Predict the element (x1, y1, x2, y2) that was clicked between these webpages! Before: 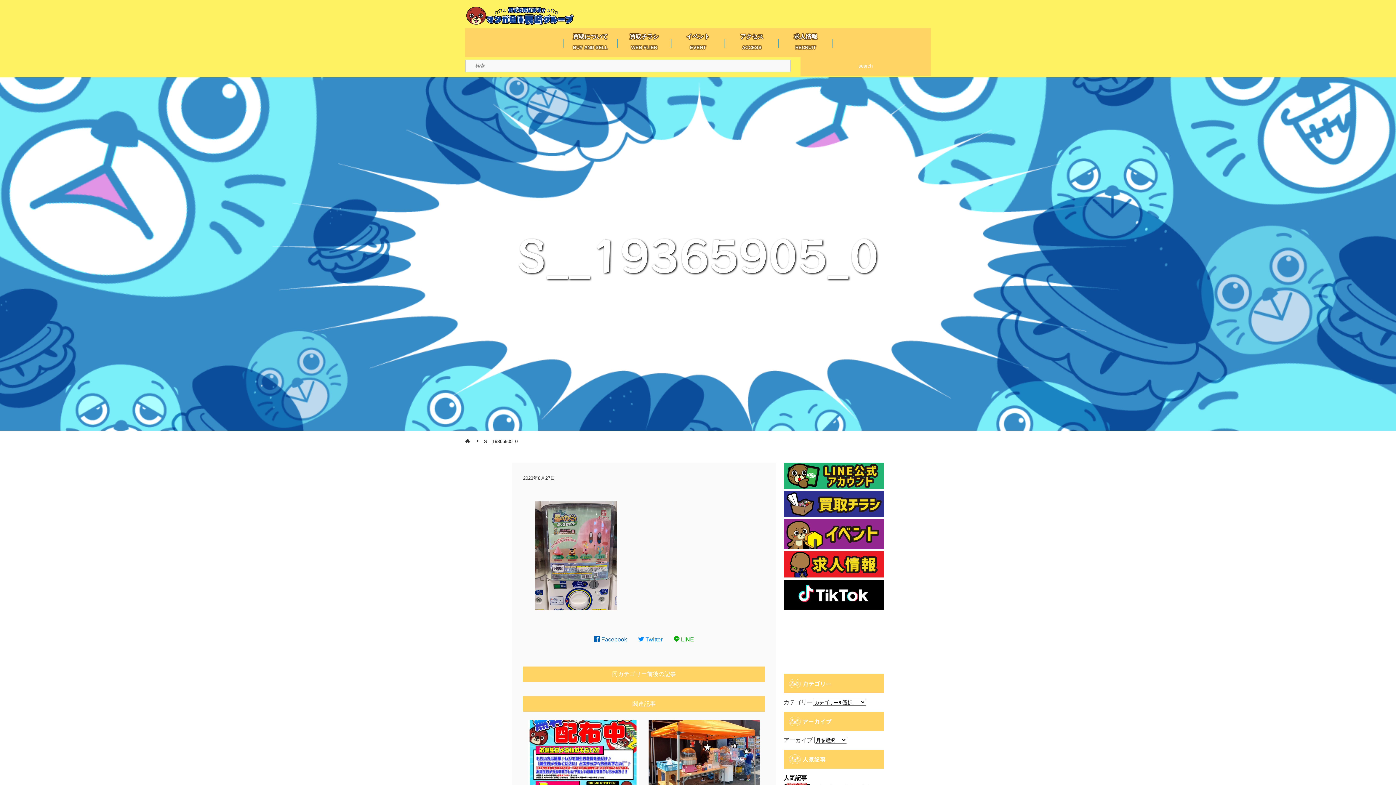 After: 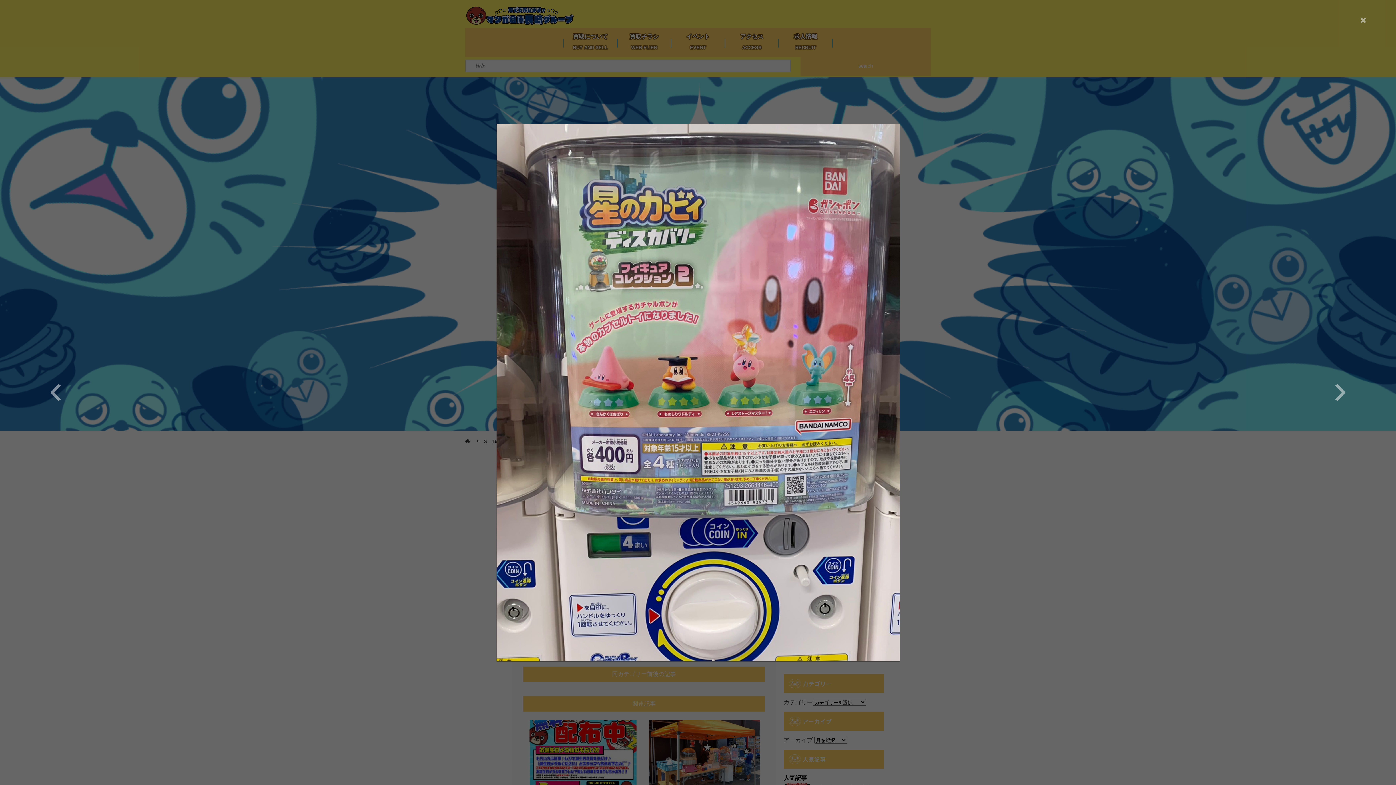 Action: bbox: (535, 605, 617, 611)